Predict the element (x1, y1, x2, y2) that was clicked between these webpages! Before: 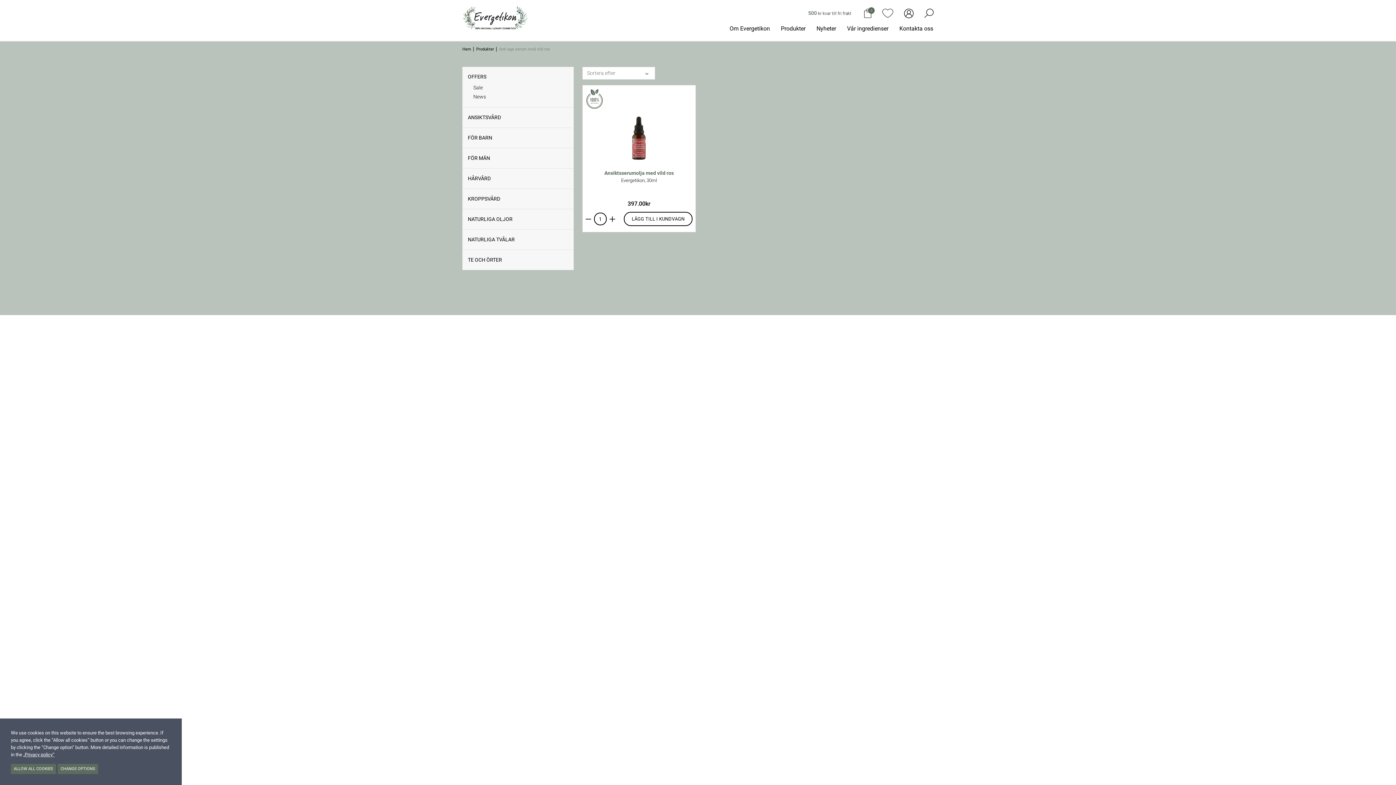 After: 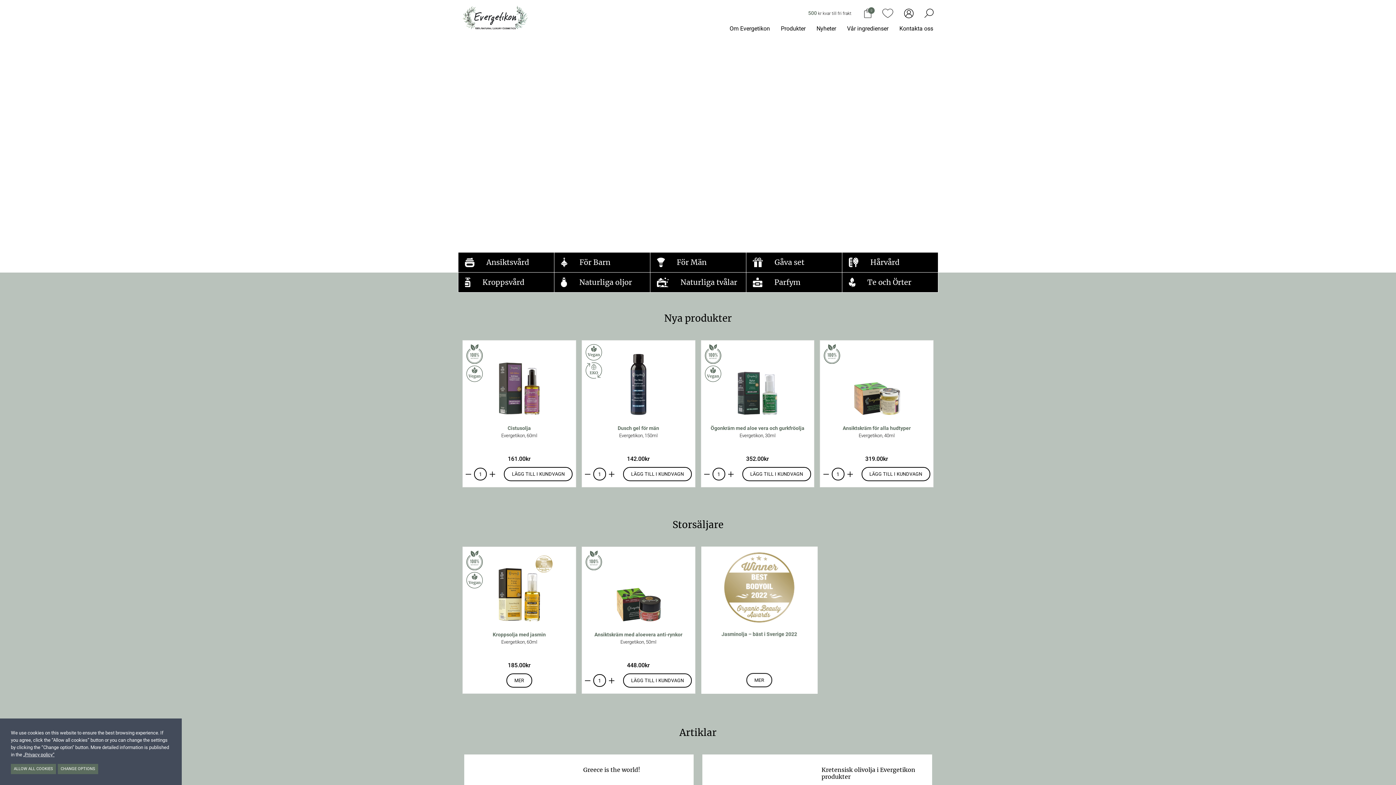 Action: bbox: (462, 13, 528, 20)